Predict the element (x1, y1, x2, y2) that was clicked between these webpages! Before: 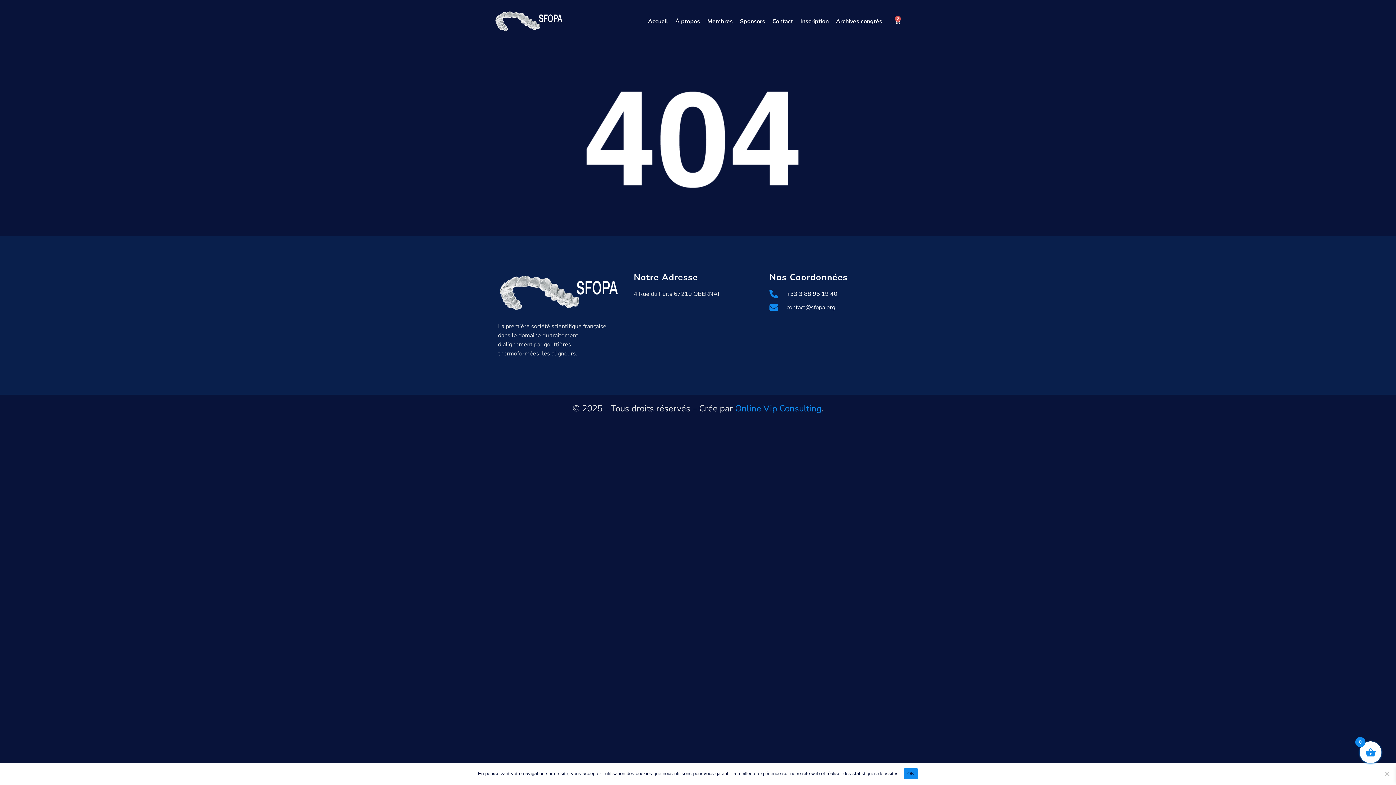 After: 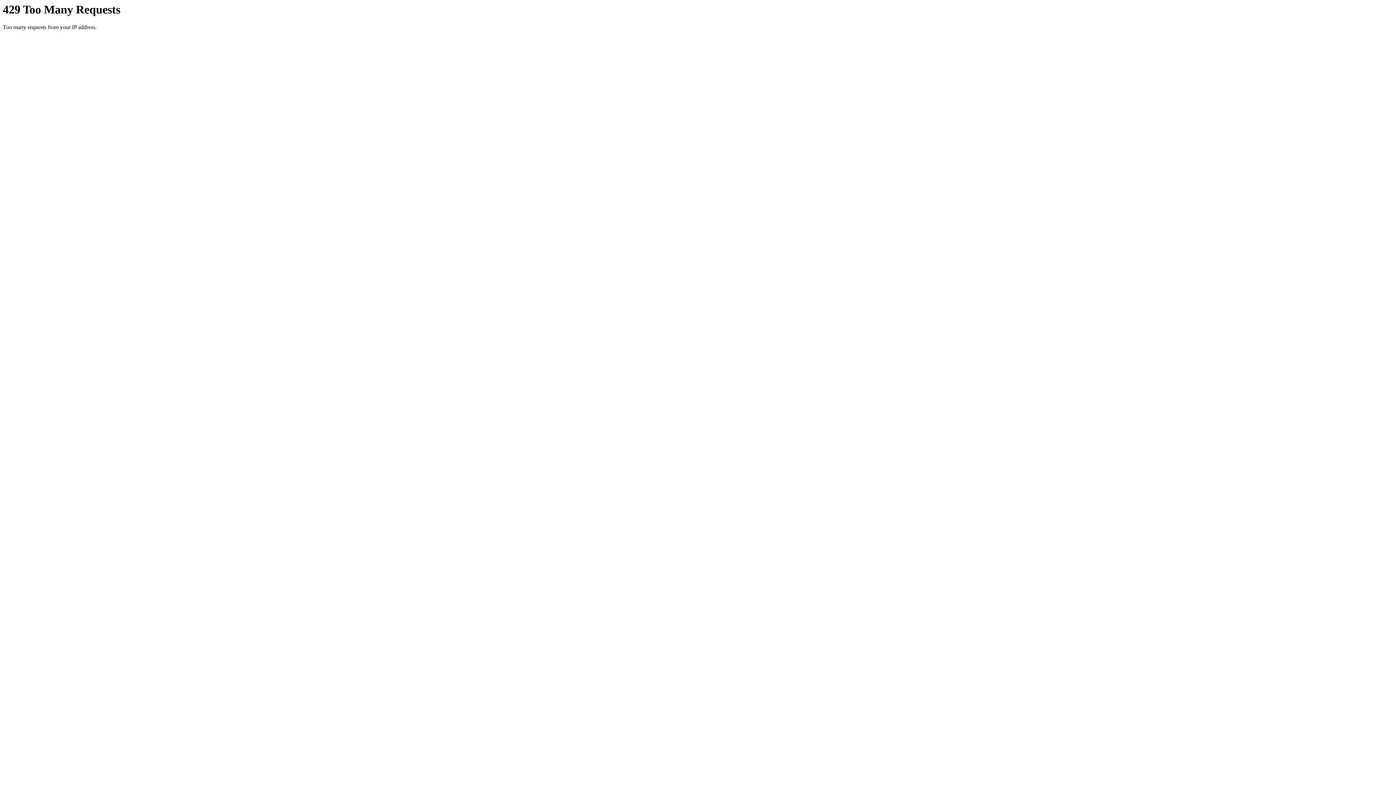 Action: bbox: (832, 13, 886, 29) label: Archives congrès